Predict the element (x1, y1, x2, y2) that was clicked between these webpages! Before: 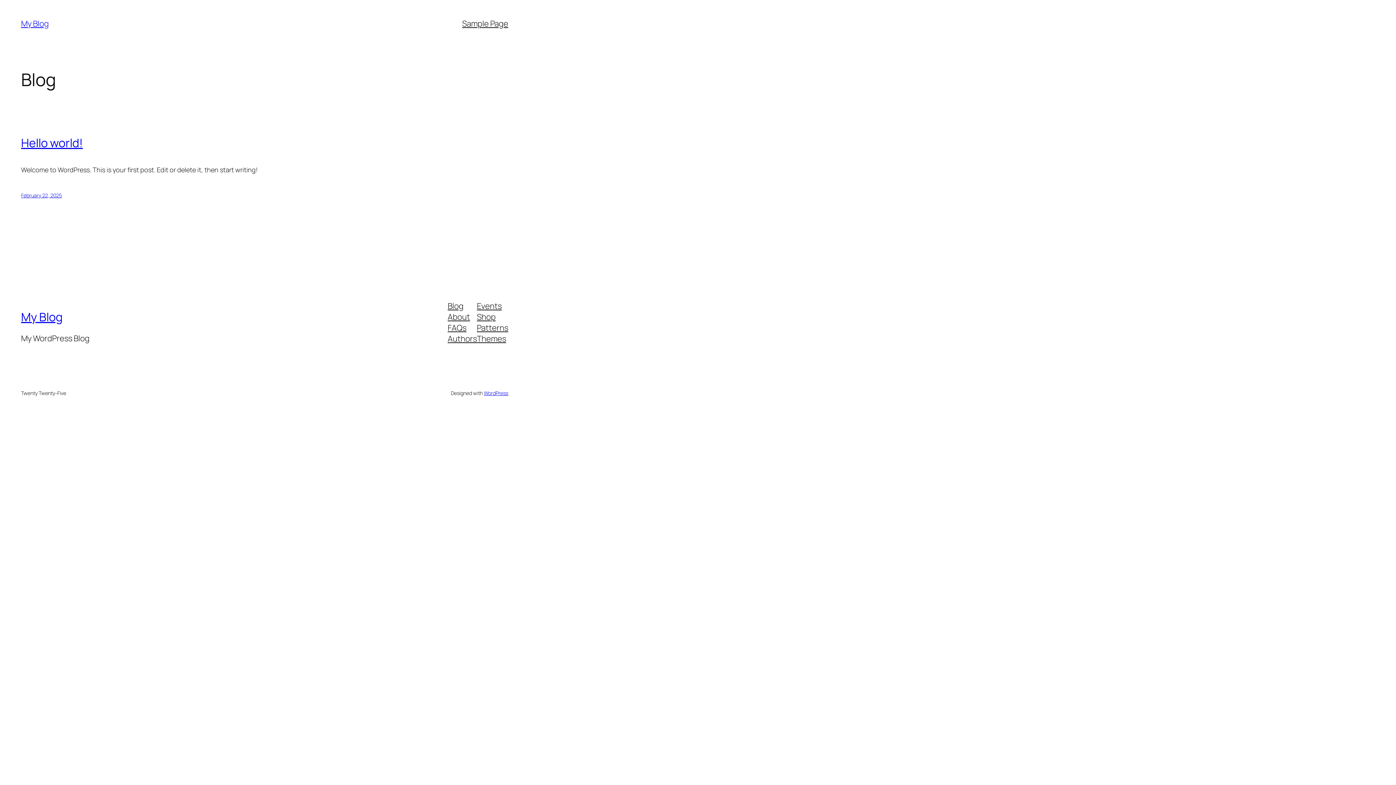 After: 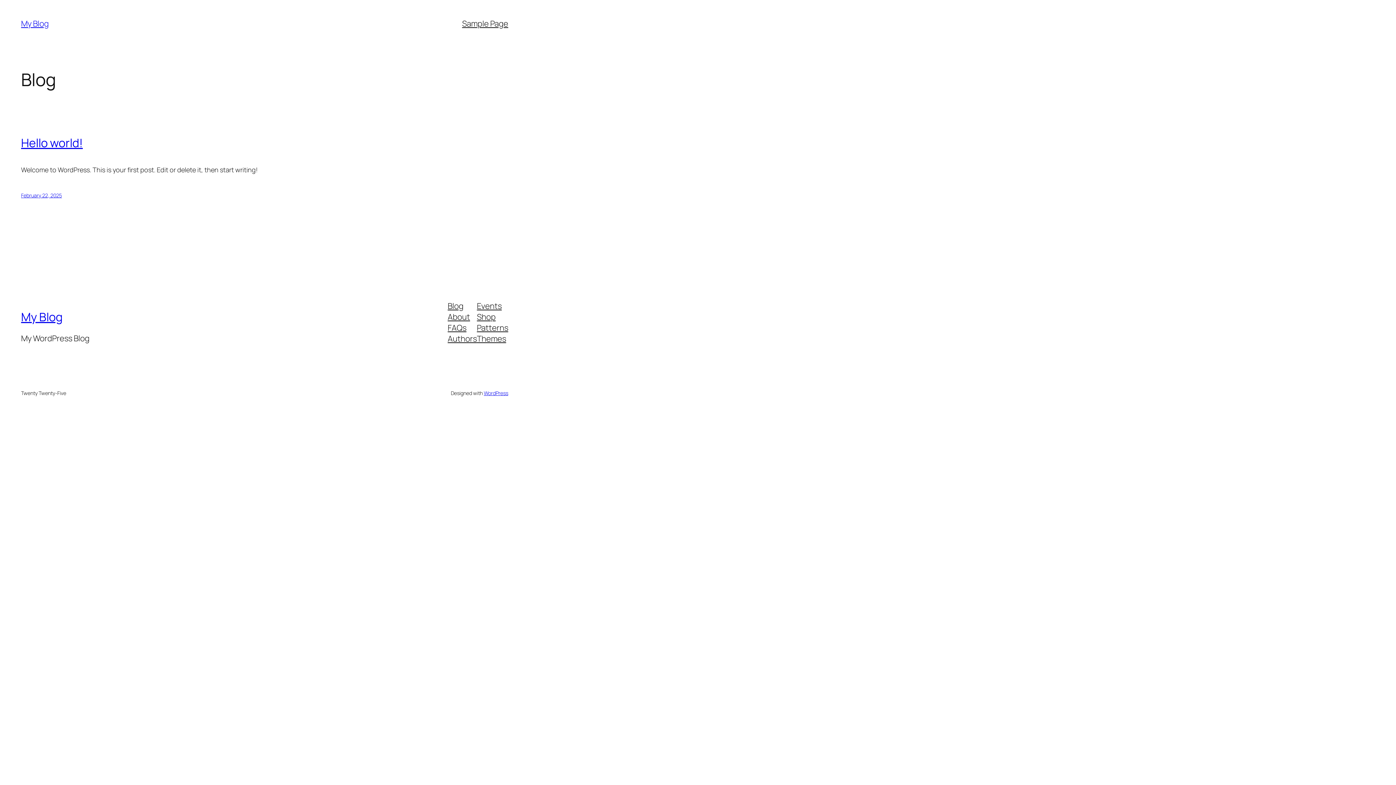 Action: label: Patterns bbox: (477, 322, 508, 333)